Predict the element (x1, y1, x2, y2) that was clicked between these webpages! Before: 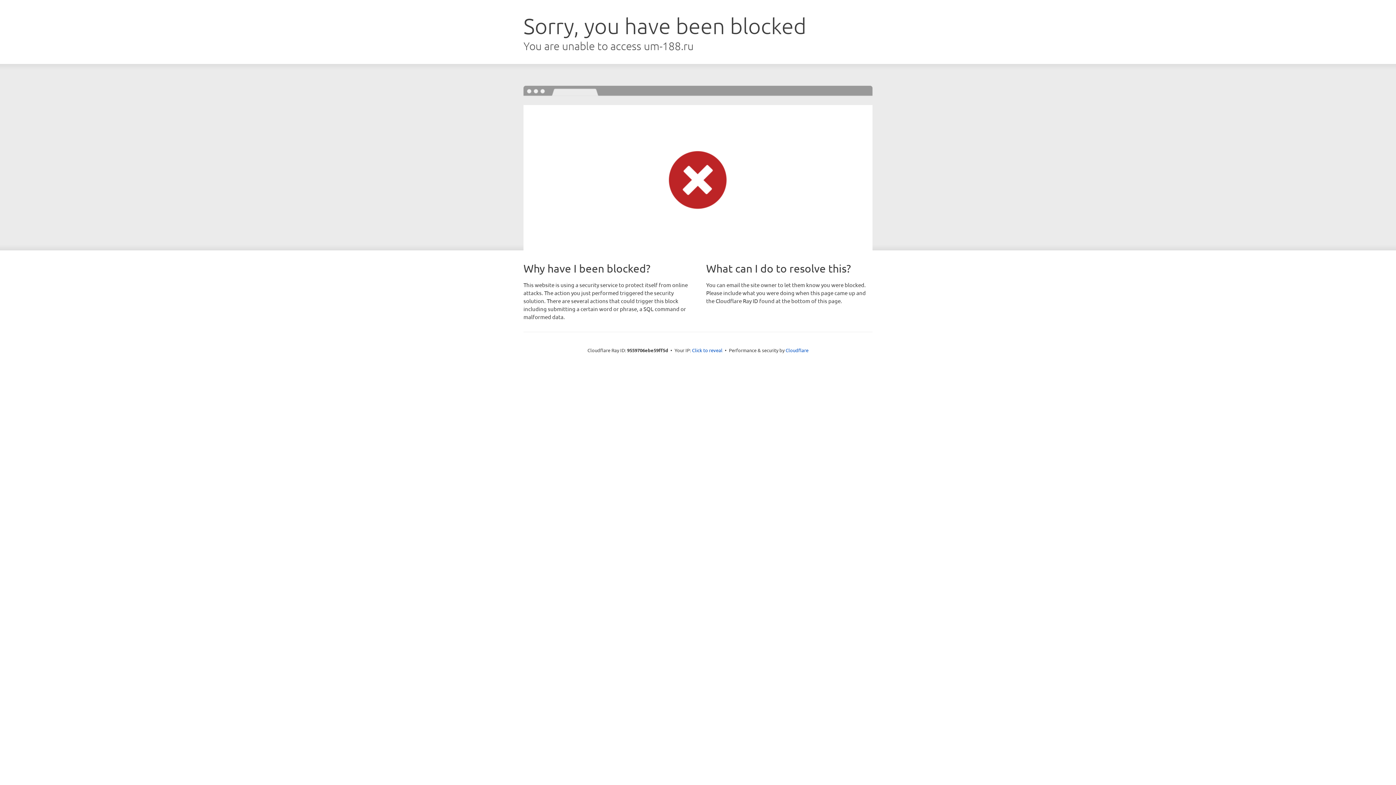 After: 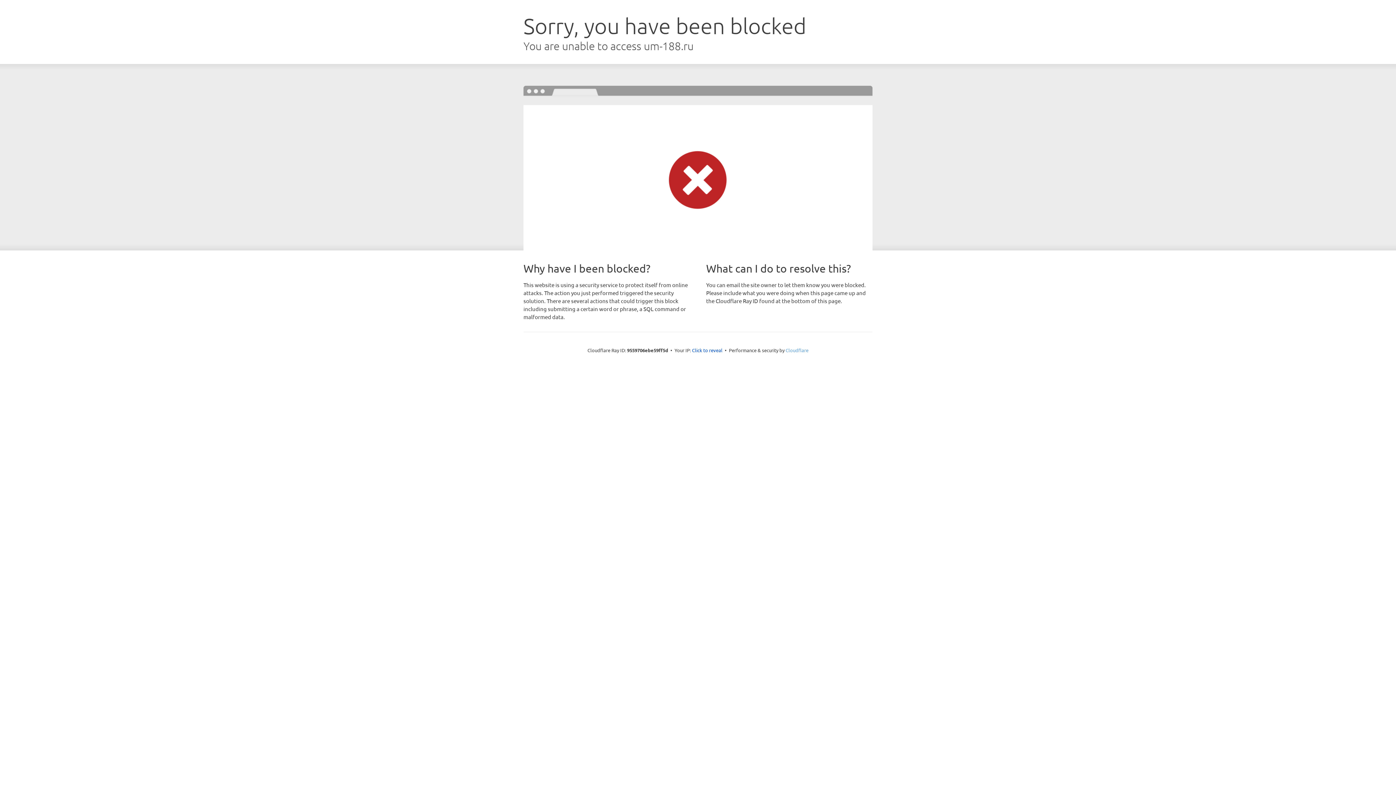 Action: bbox: (785, 347, 808, 353) label: Cloudflare